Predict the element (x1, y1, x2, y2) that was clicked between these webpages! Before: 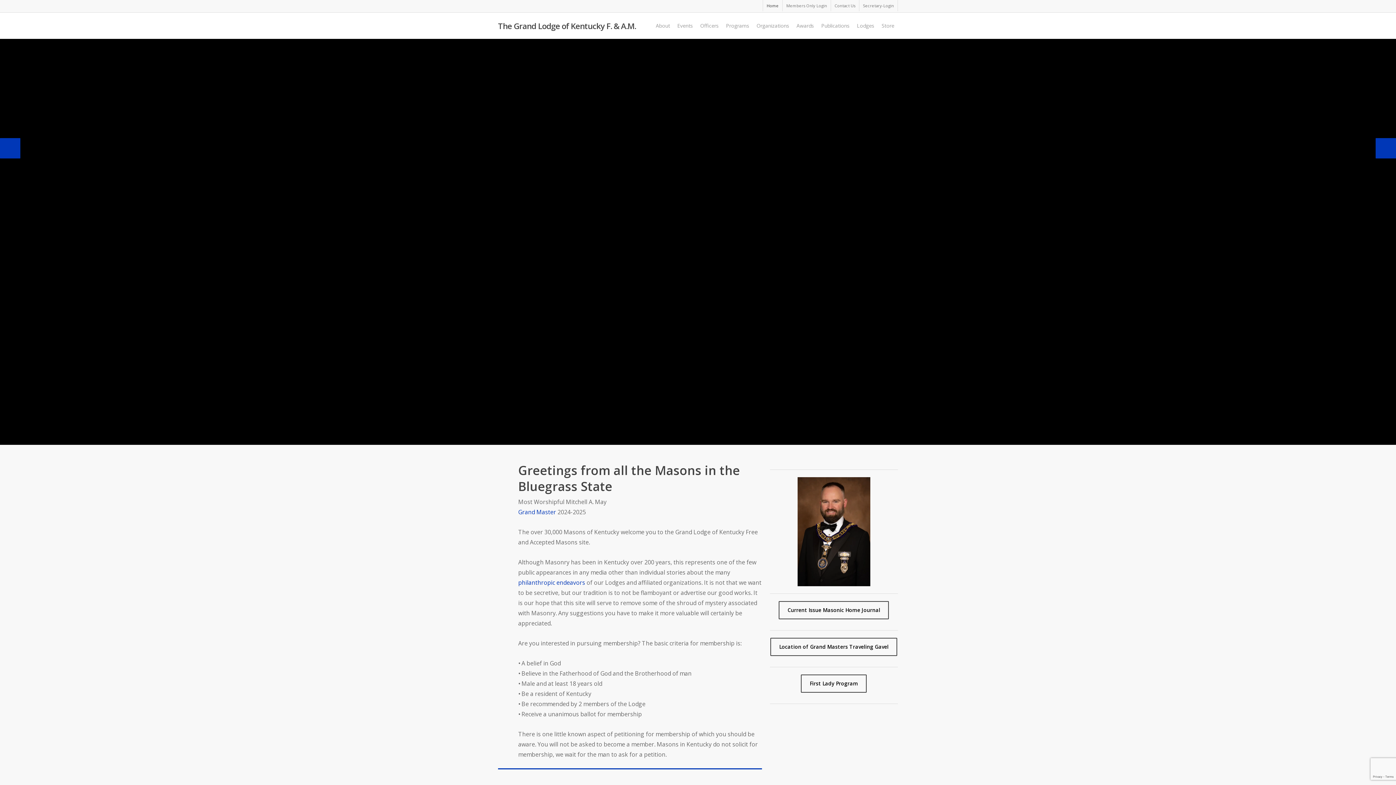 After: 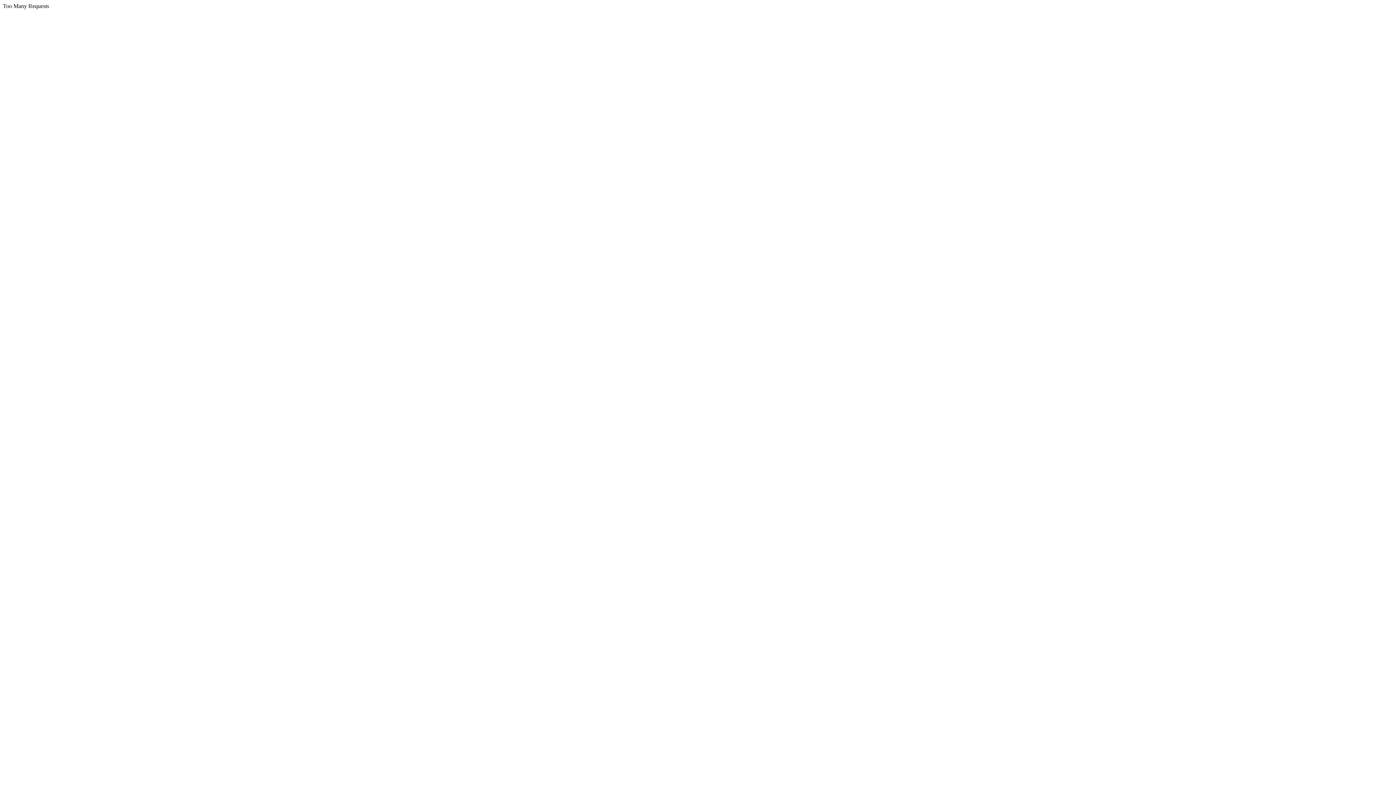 Action: label: Location of Grand Masters Traveling Gavel bbox: (770, 638, 897, 656)